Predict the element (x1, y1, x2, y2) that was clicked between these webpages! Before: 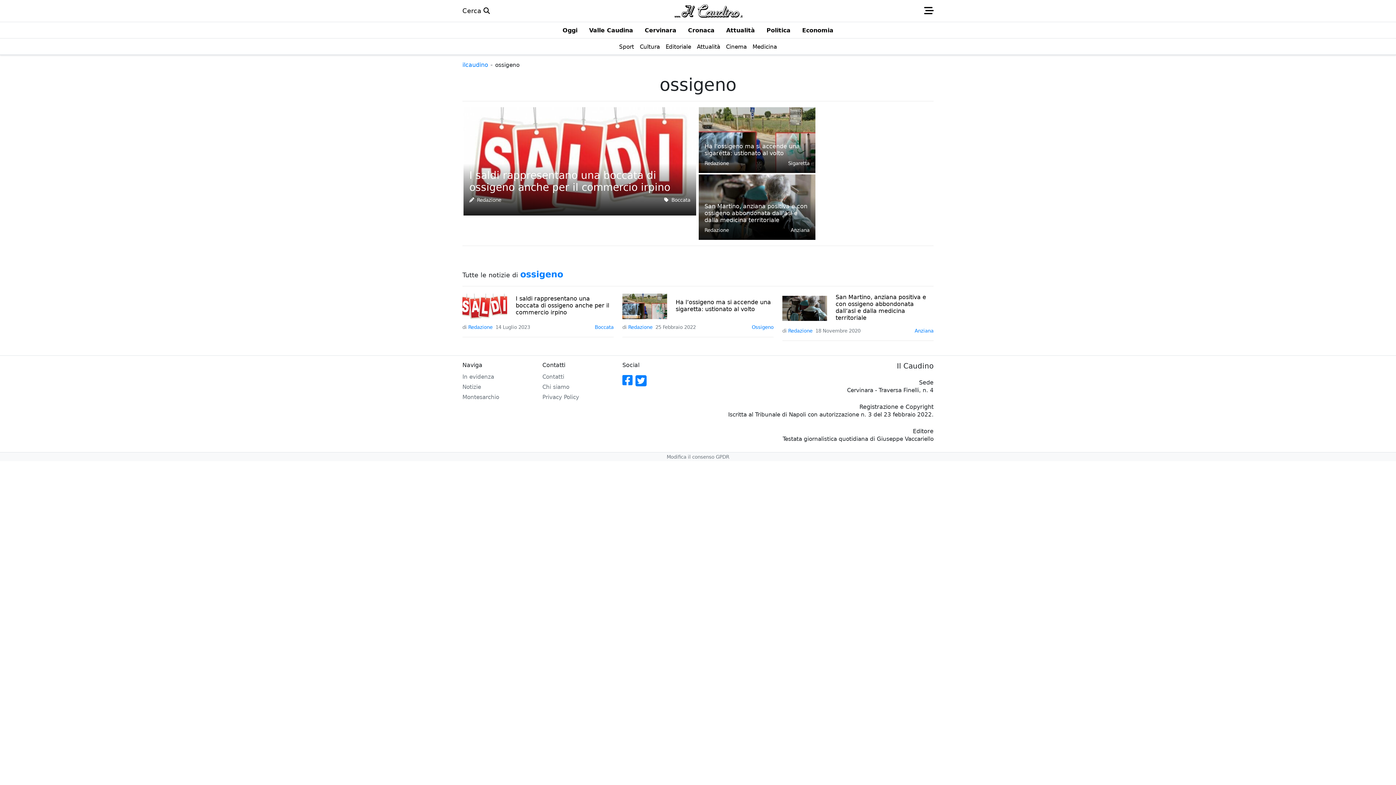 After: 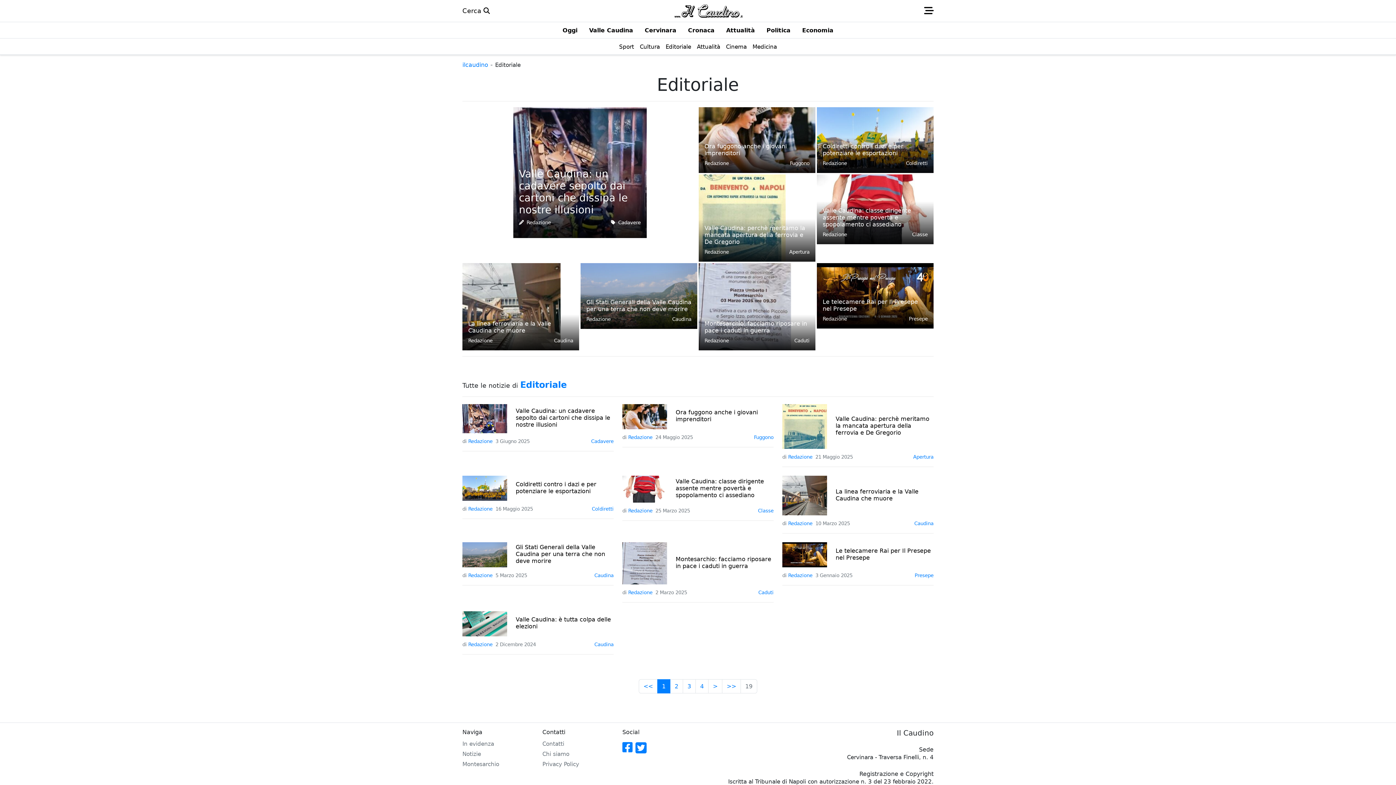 Action: bbox: (662, 38, 694, 54) label: Editoriale